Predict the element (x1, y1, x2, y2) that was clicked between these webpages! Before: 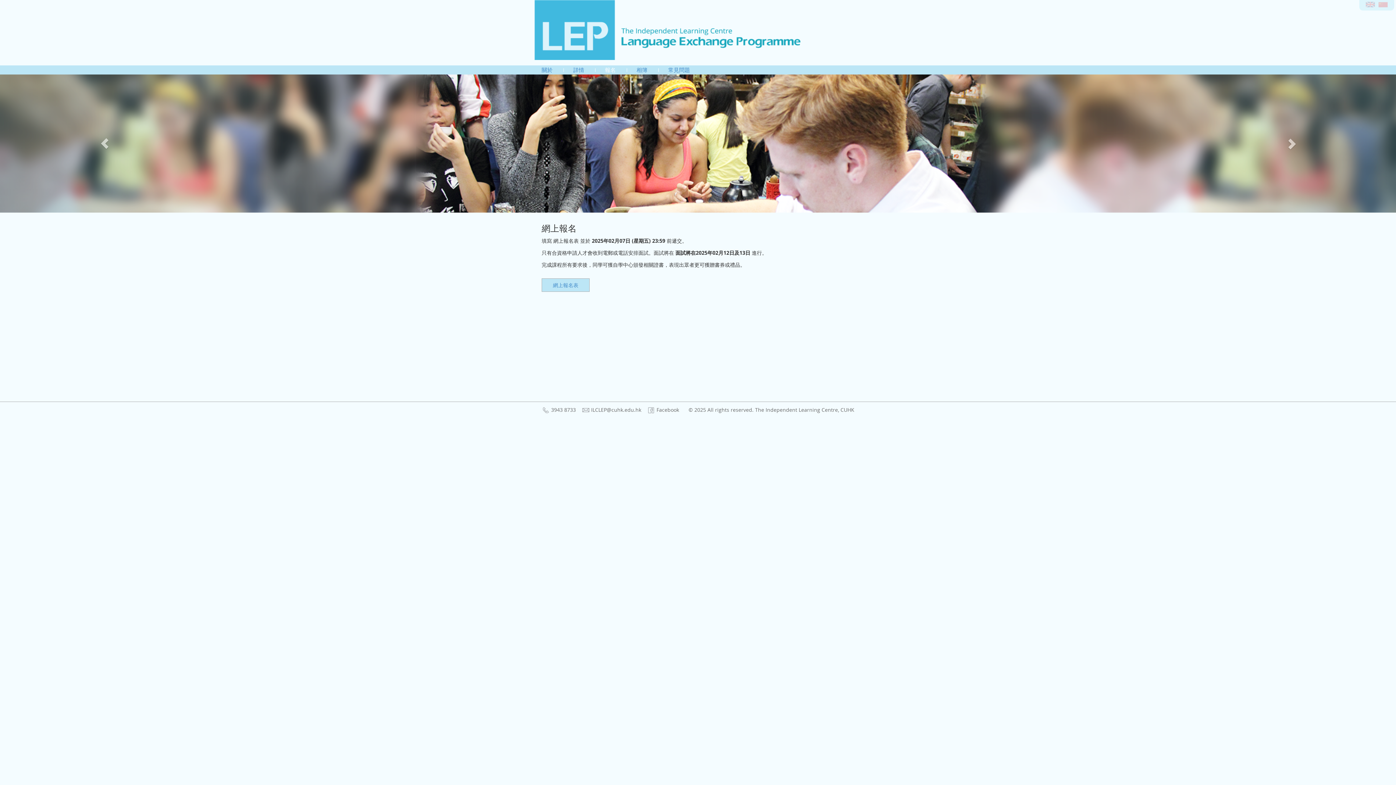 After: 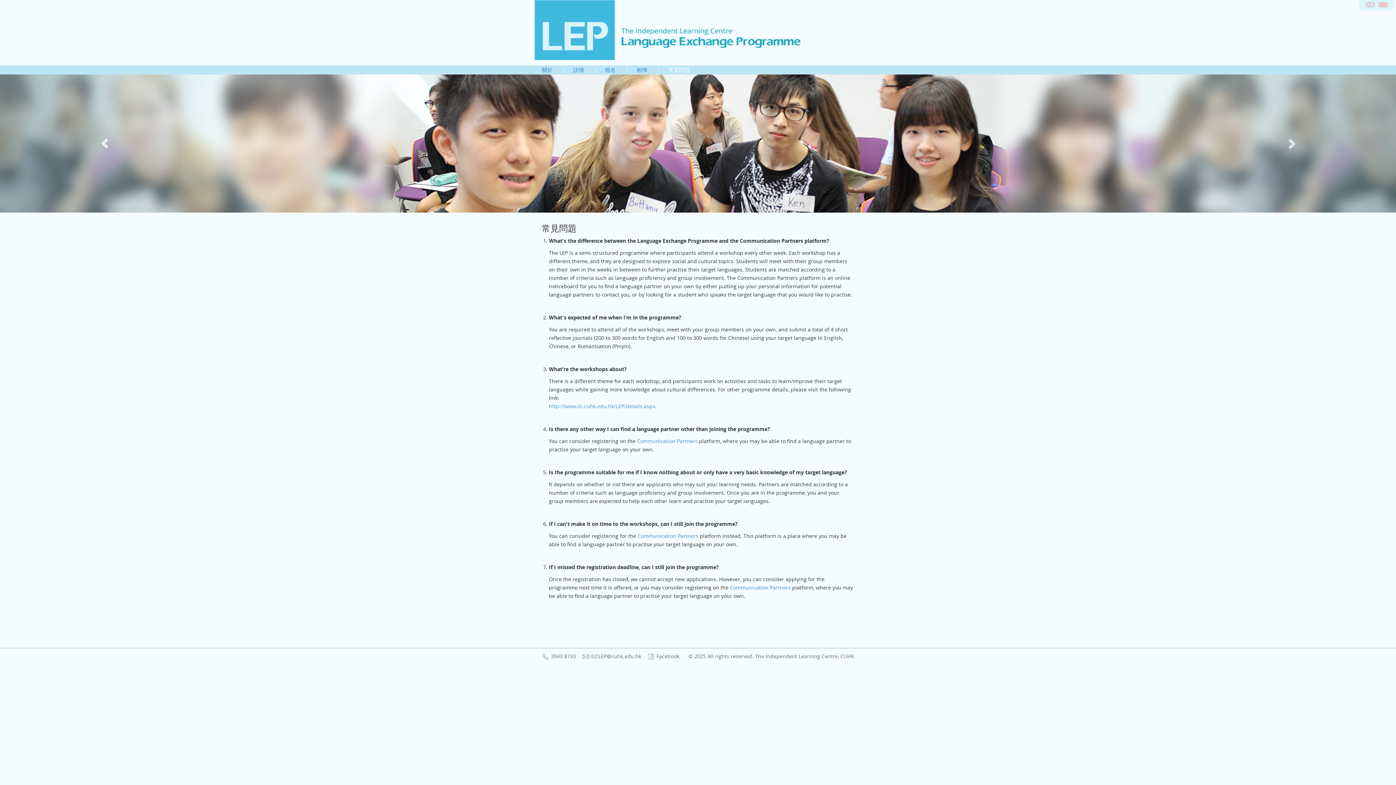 Action: label: 常見問題 bbox: (661, 65, 697, 74)